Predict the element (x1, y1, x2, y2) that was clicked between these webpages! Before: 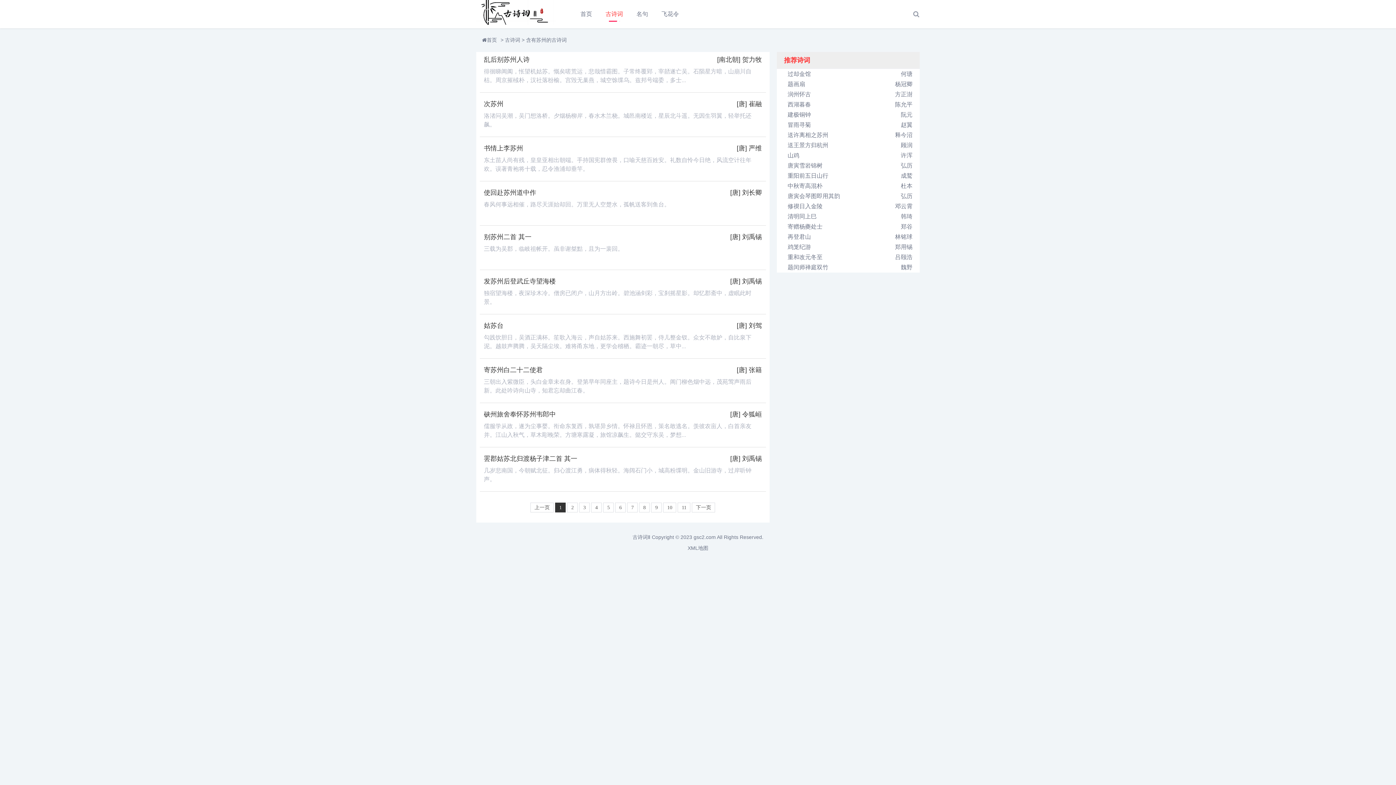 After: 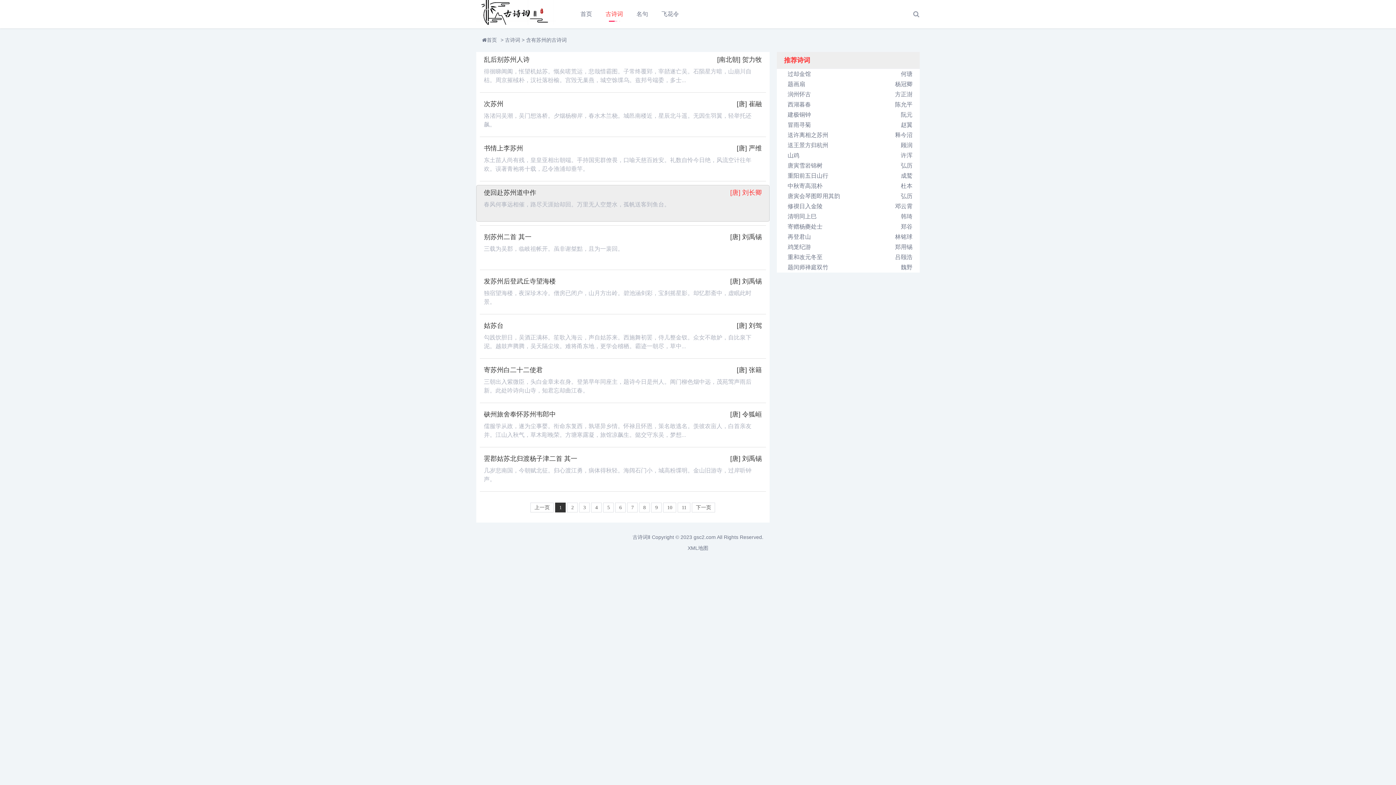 Action: bbox: (730, 189, 762, 196) label: [唐] 刘长卿